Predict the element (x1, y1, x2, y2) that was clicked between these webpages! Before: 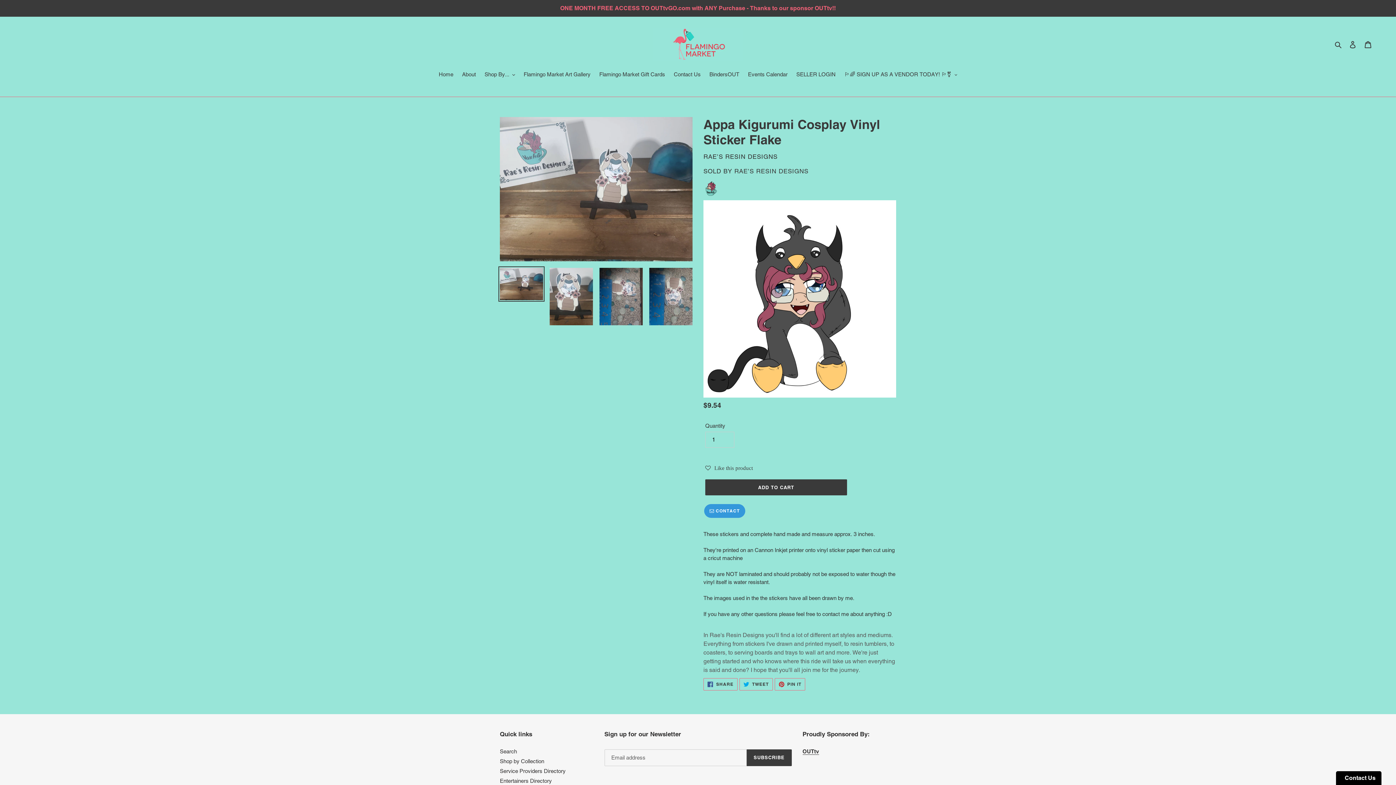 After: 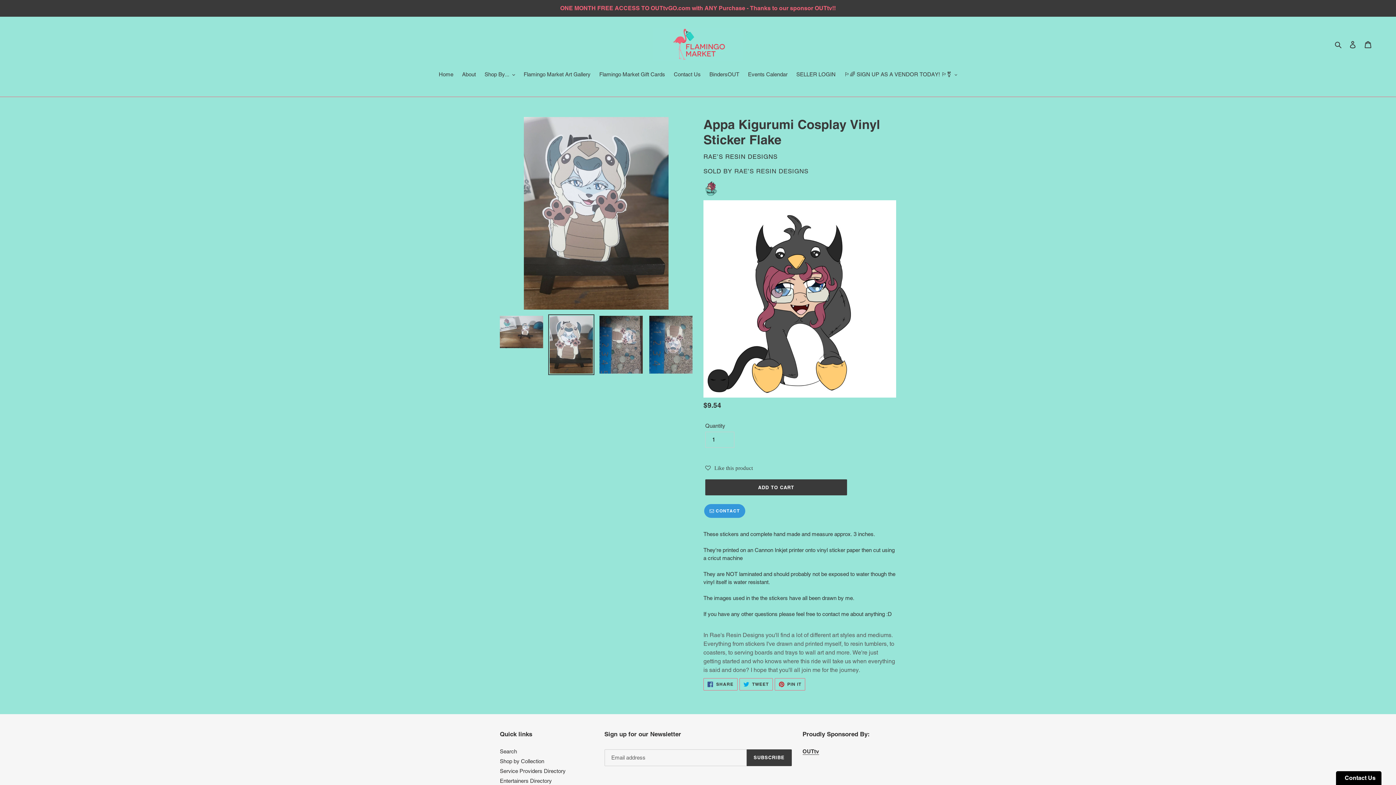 Action: bbox: (548, 266, 594, 326)